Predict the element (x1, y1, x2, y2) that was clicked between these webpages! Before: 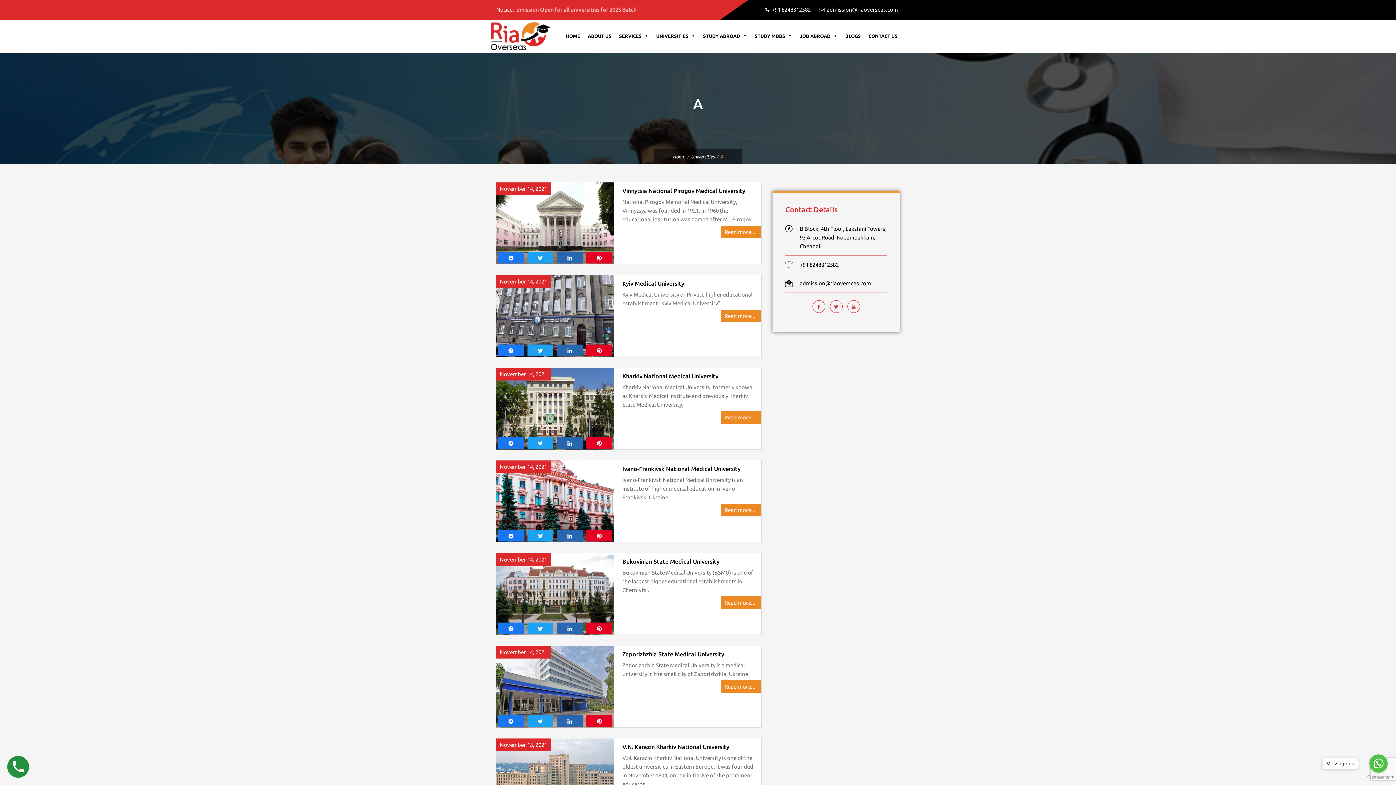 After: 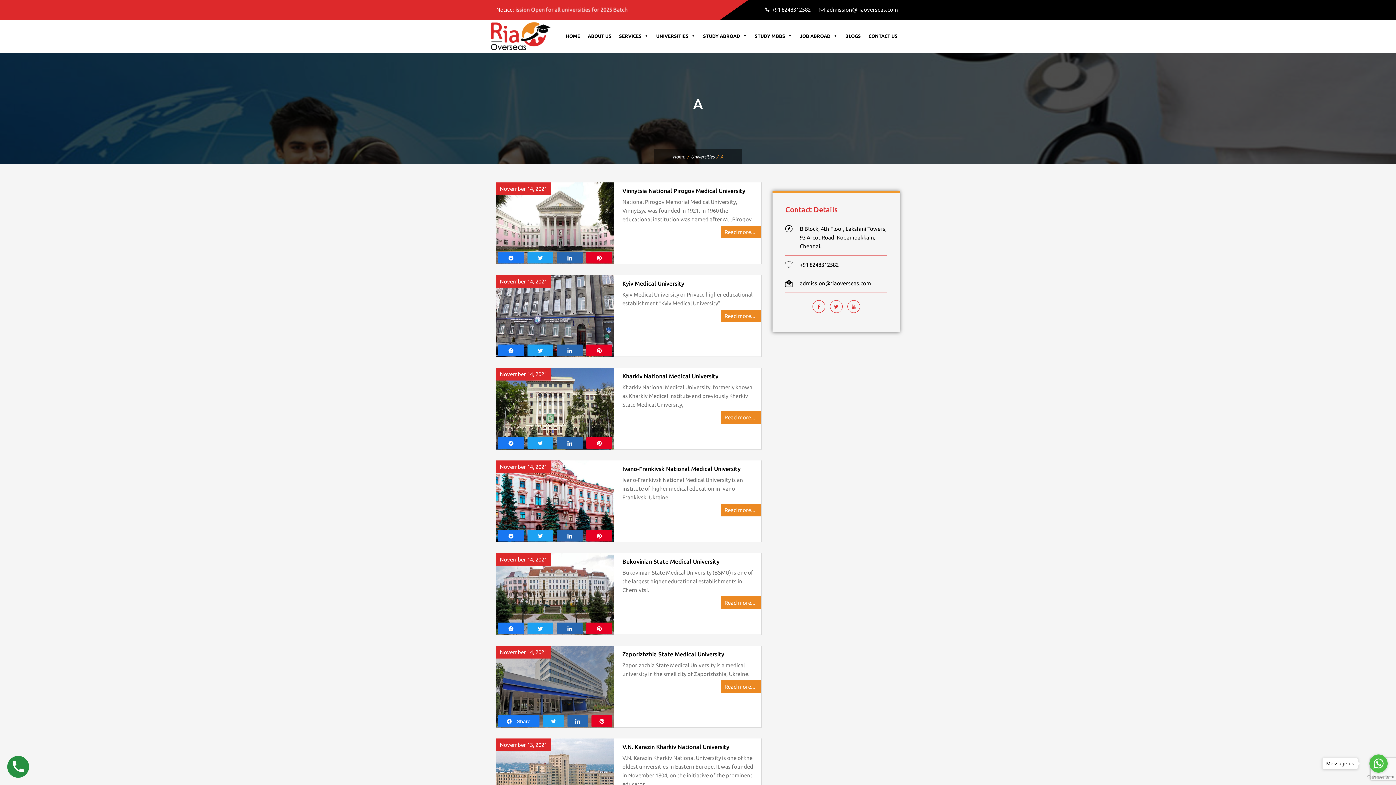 Action: label: Share bbox: (498, 715, 523, 726)